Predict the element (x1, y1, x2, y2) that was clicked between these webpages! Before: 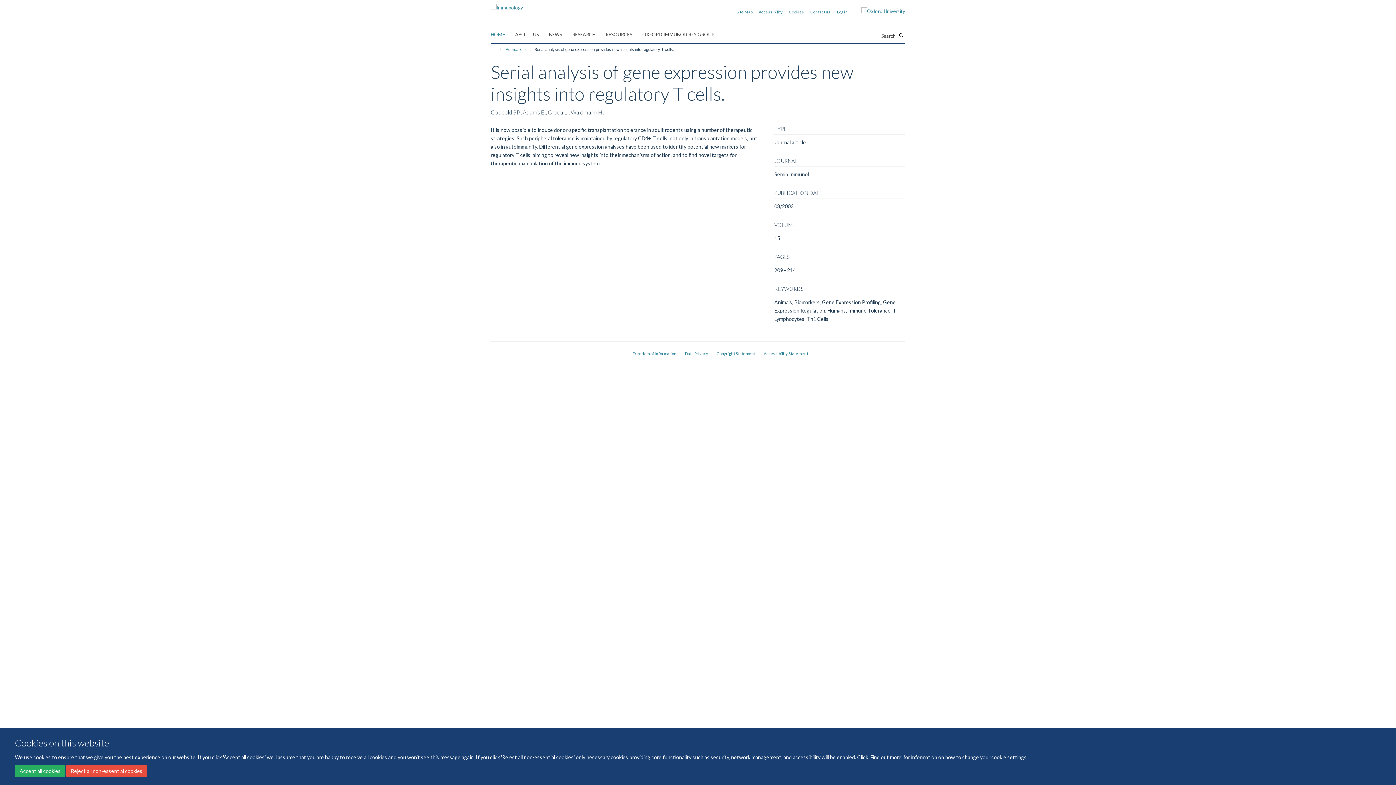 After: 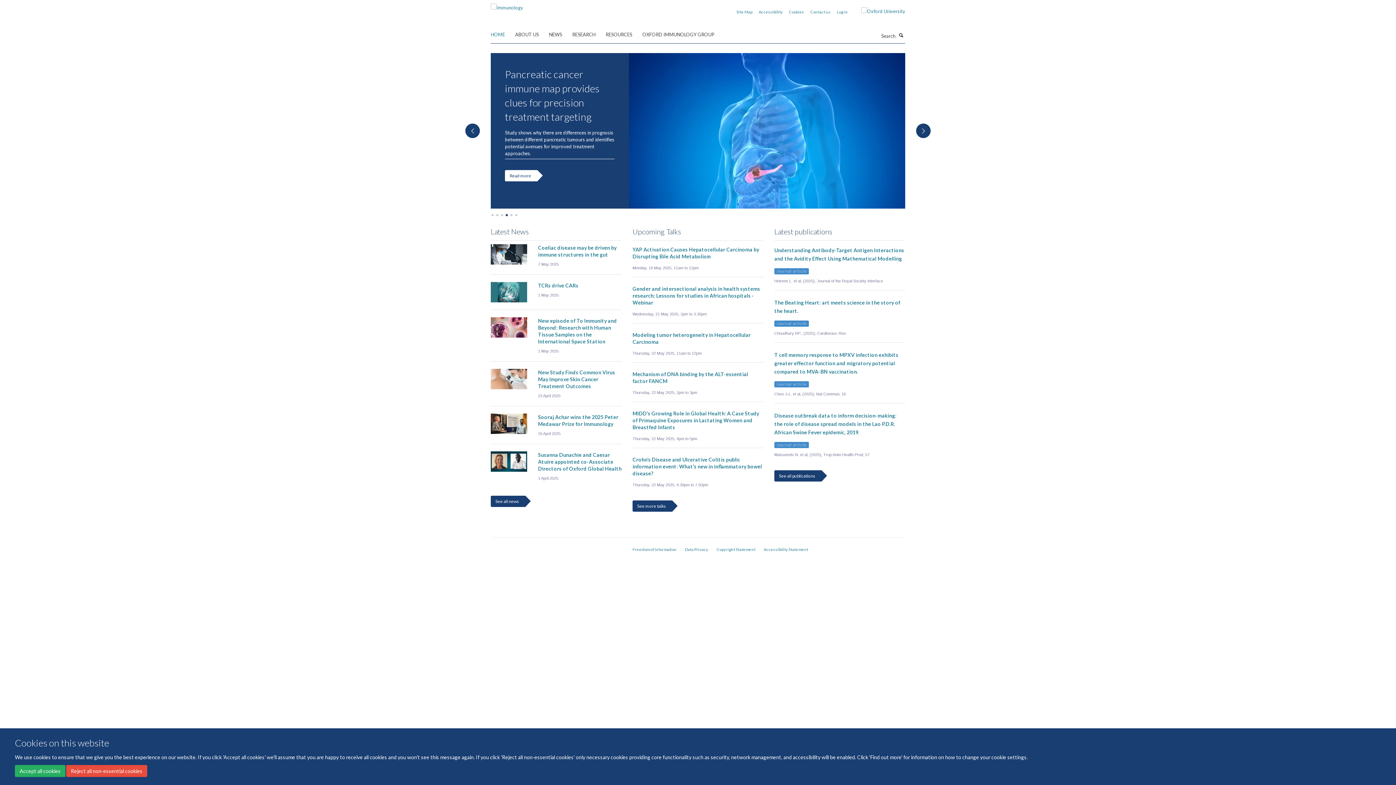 Action: bbox: (490, 2, 523, 8)